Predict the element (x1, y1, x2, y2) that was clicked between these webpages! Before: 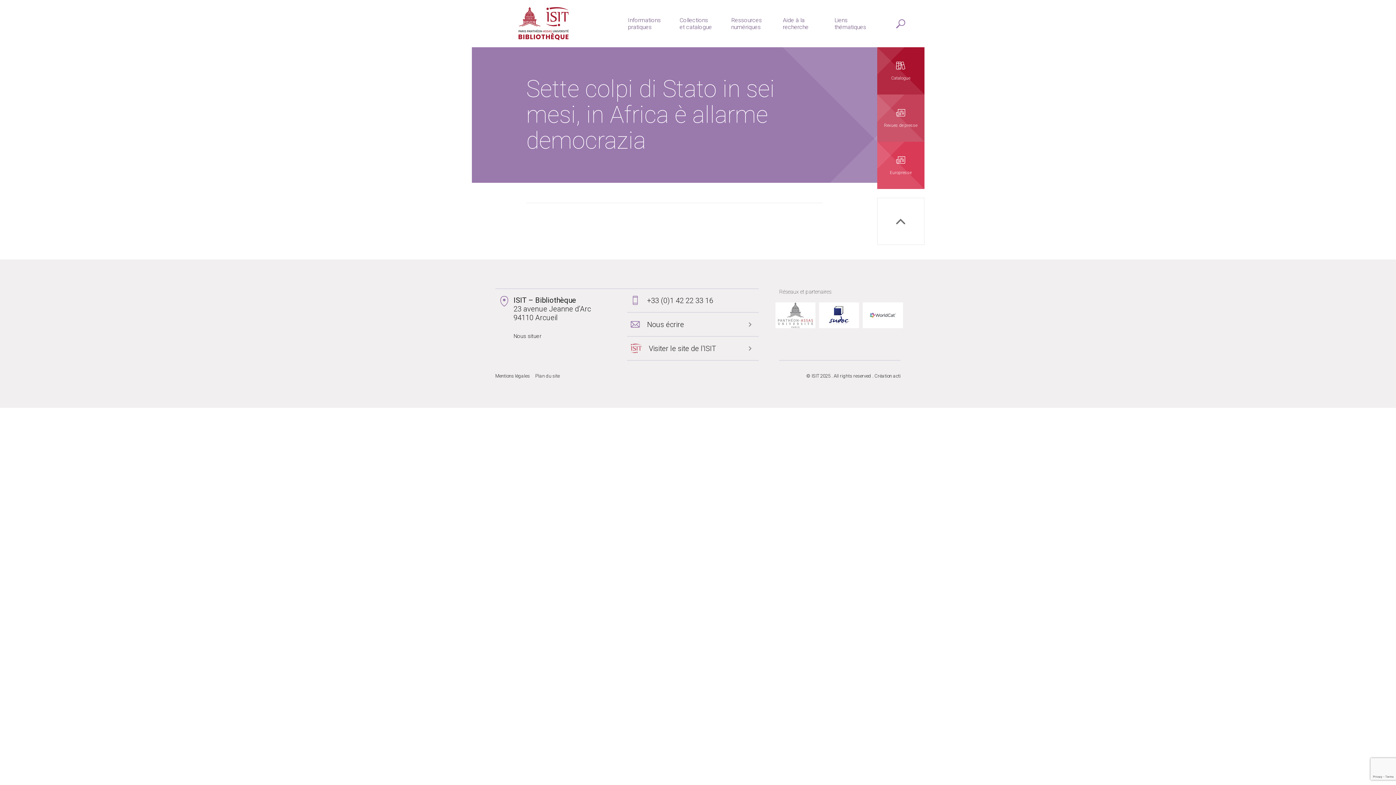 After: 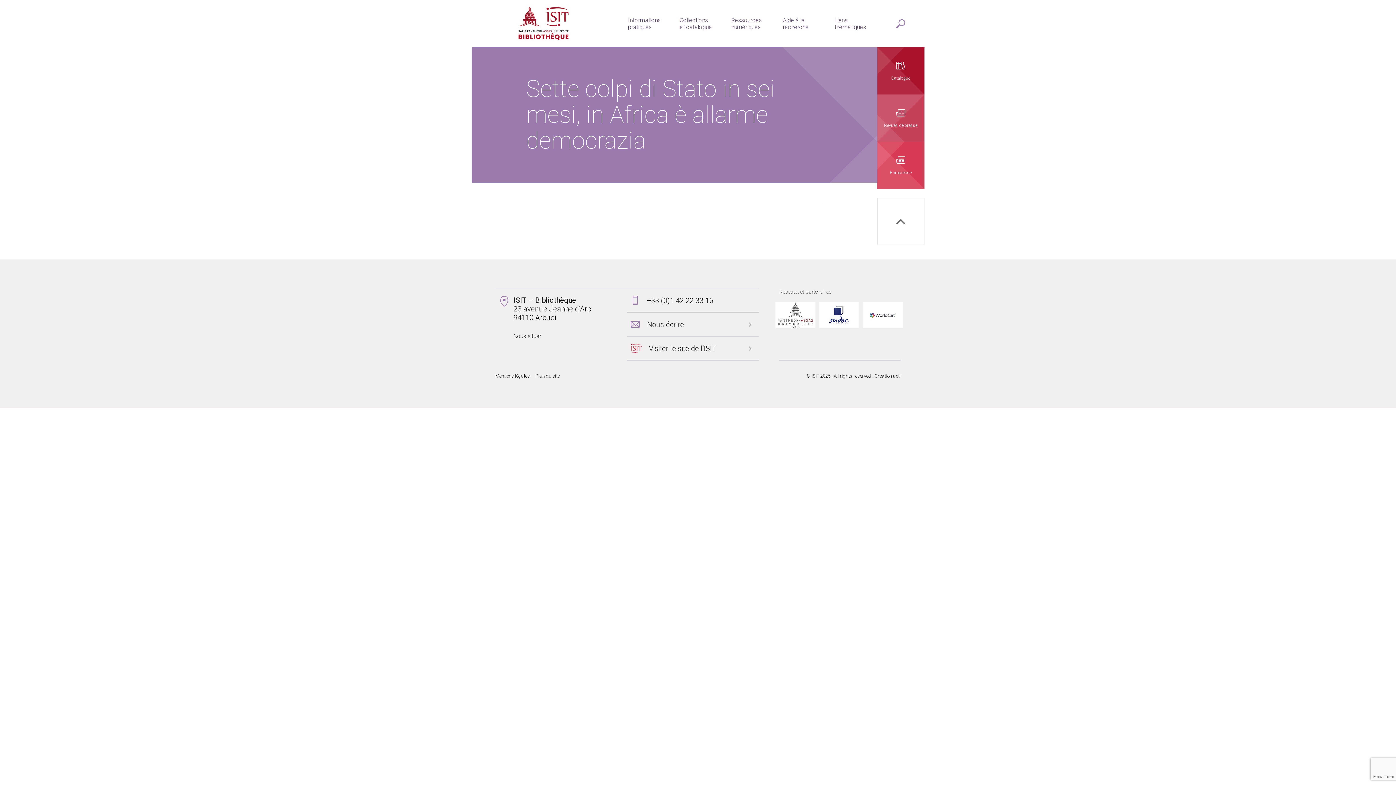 Action: label: Revues de presse bbox: (877, 94, 924, 141)